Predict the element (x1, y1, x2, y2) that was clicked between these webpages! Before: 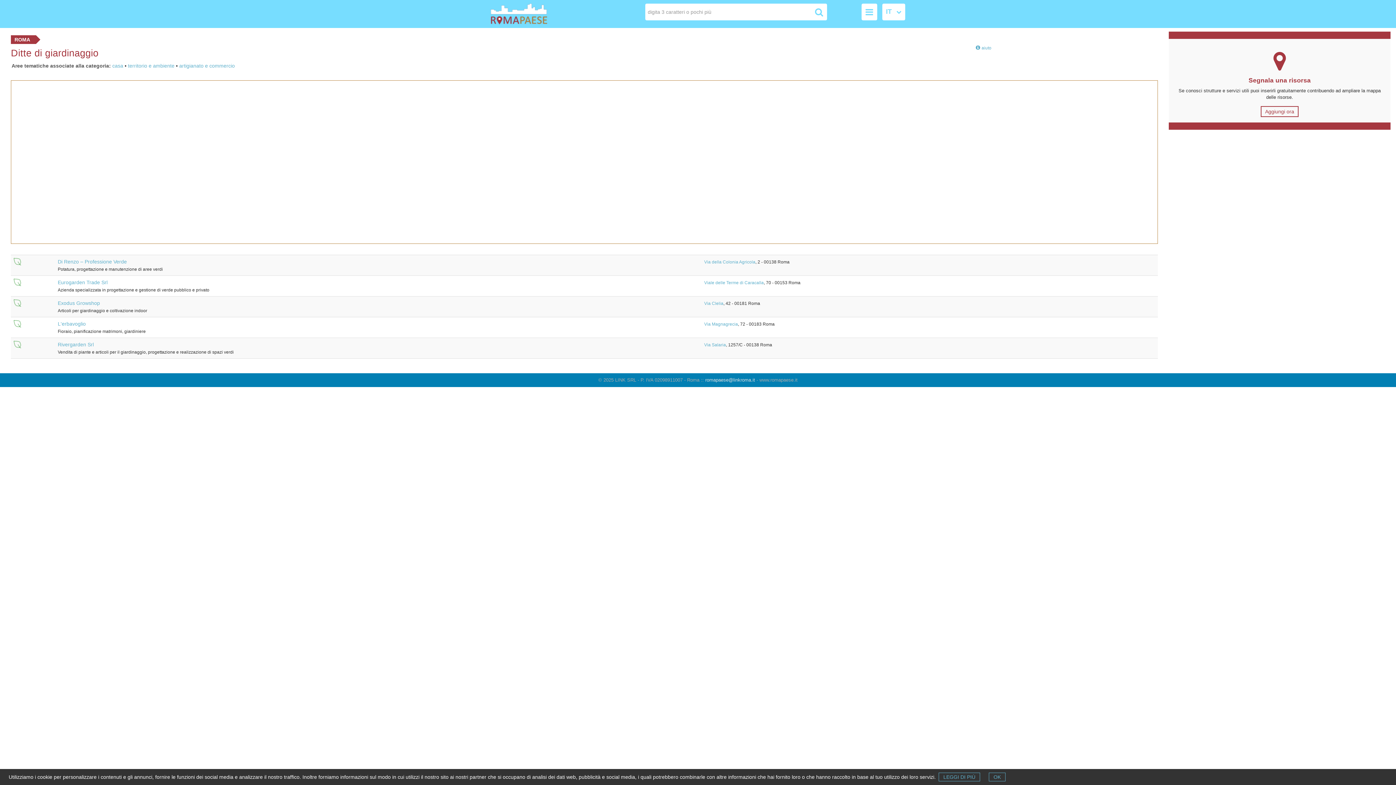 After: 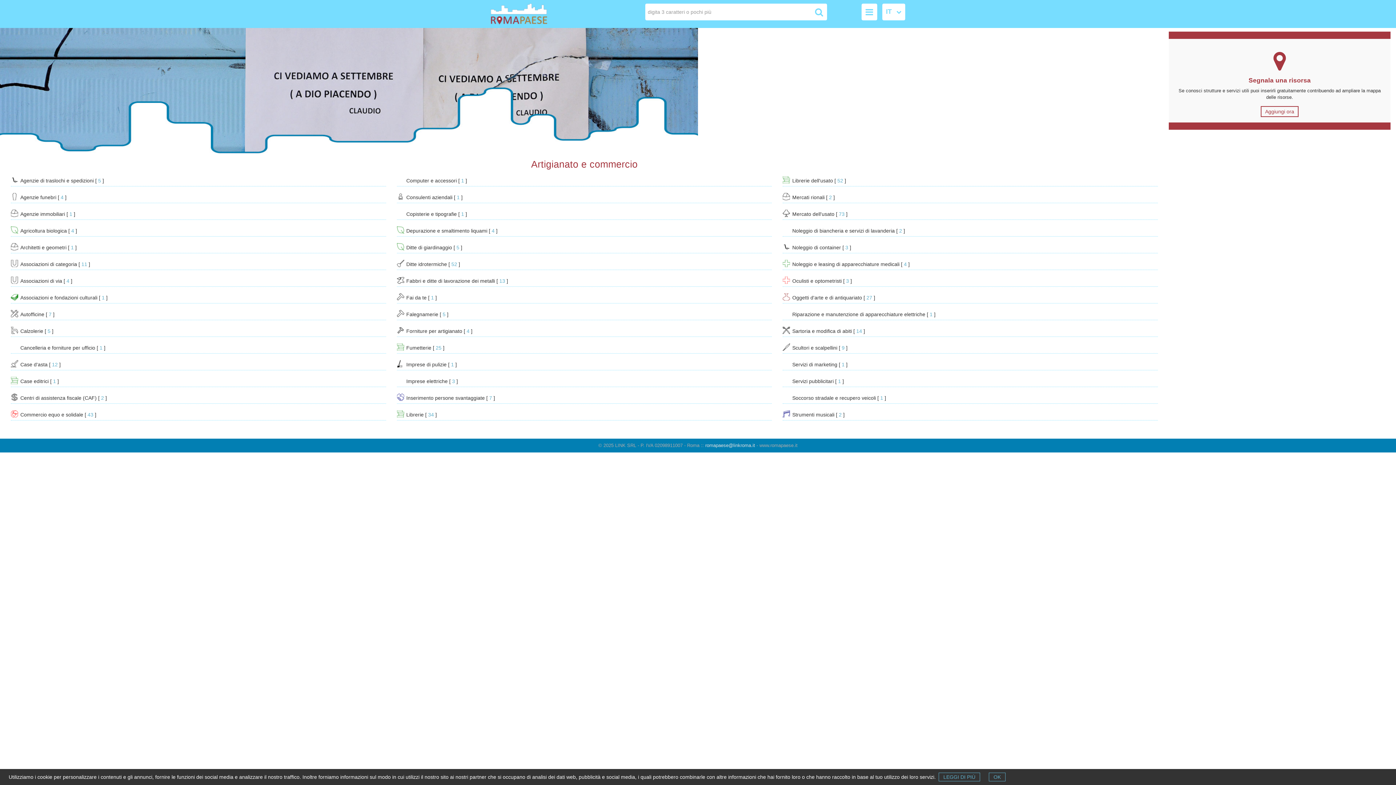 Action: bbox: (179, 62, 234, 68) label: artigianato e commercio